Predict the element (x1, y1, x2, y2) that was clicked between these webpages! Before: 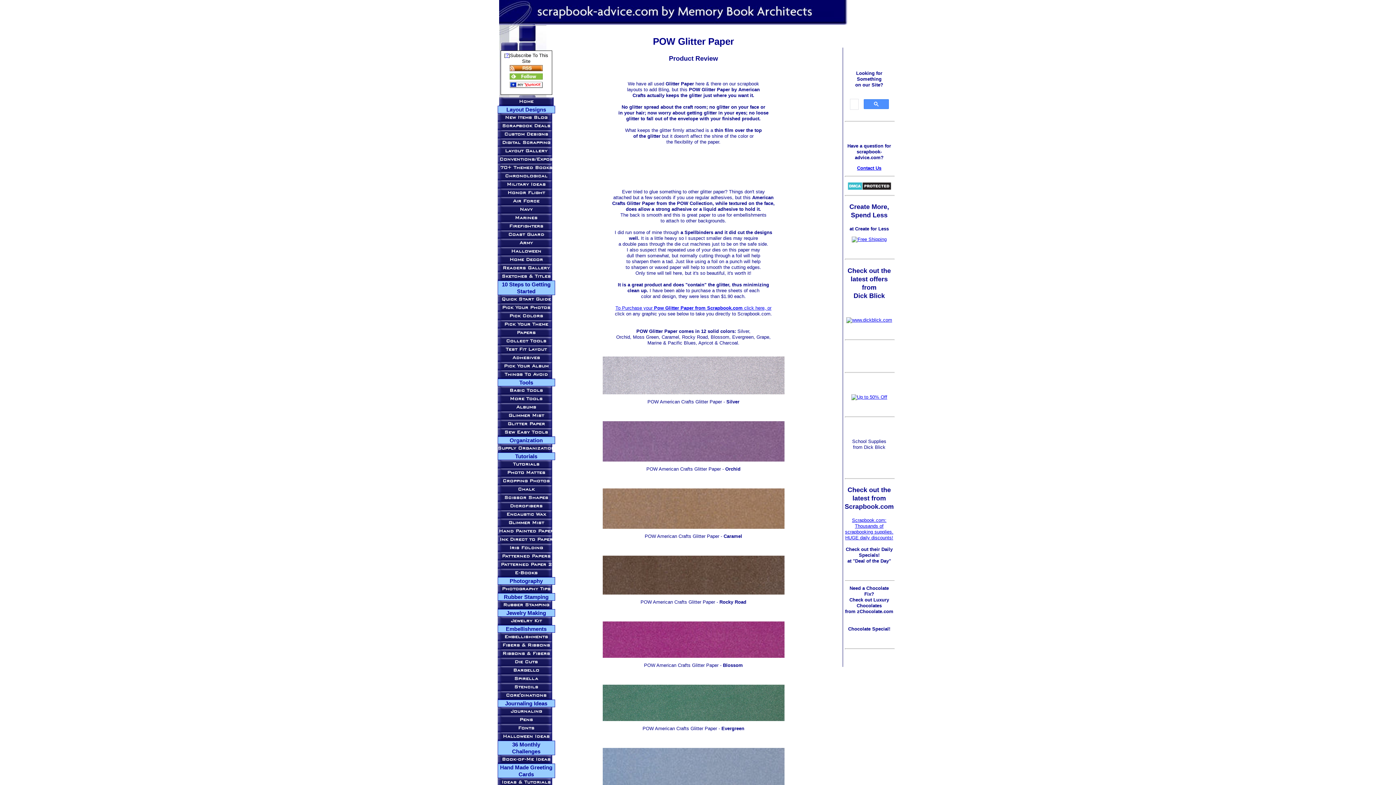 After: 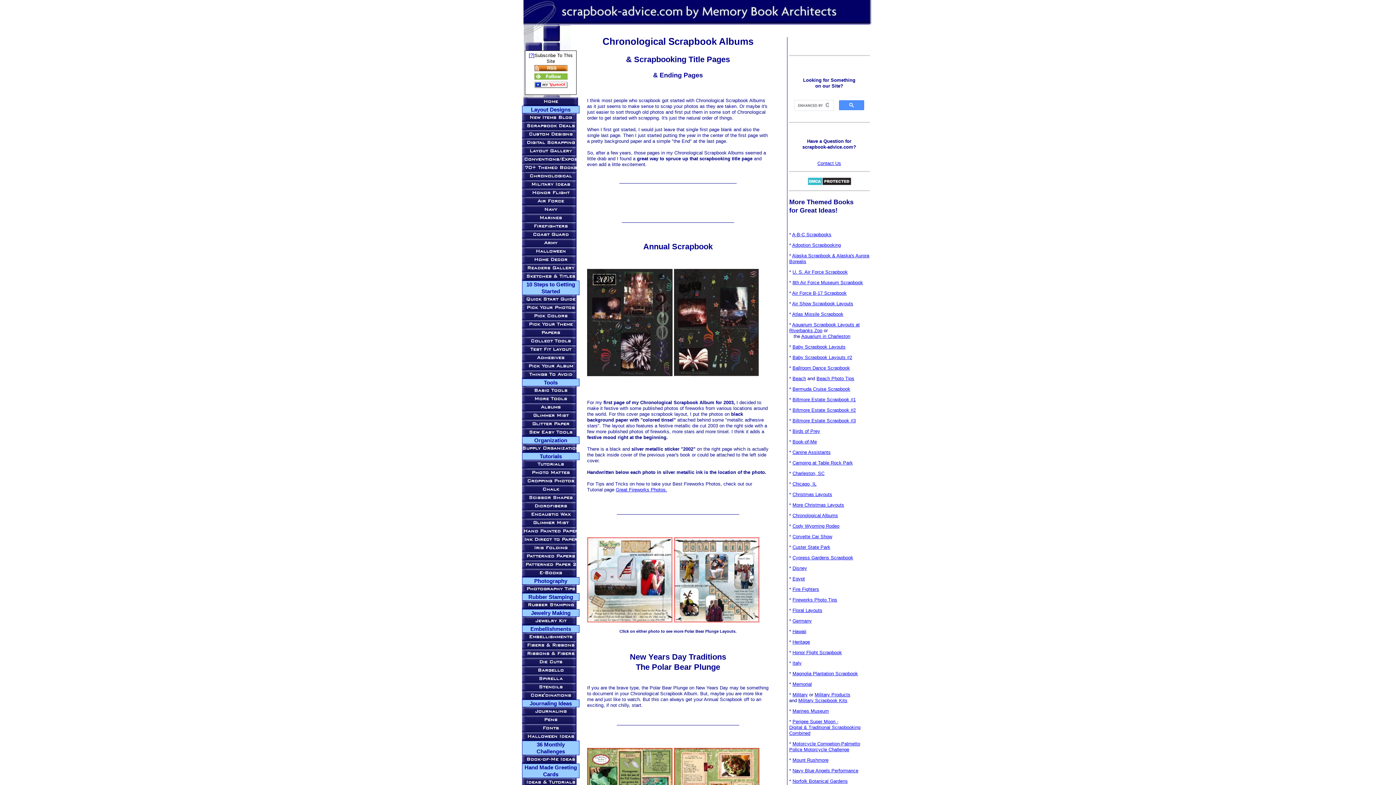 Action: label: Chronological bbox: (497, 171, 555, 180)